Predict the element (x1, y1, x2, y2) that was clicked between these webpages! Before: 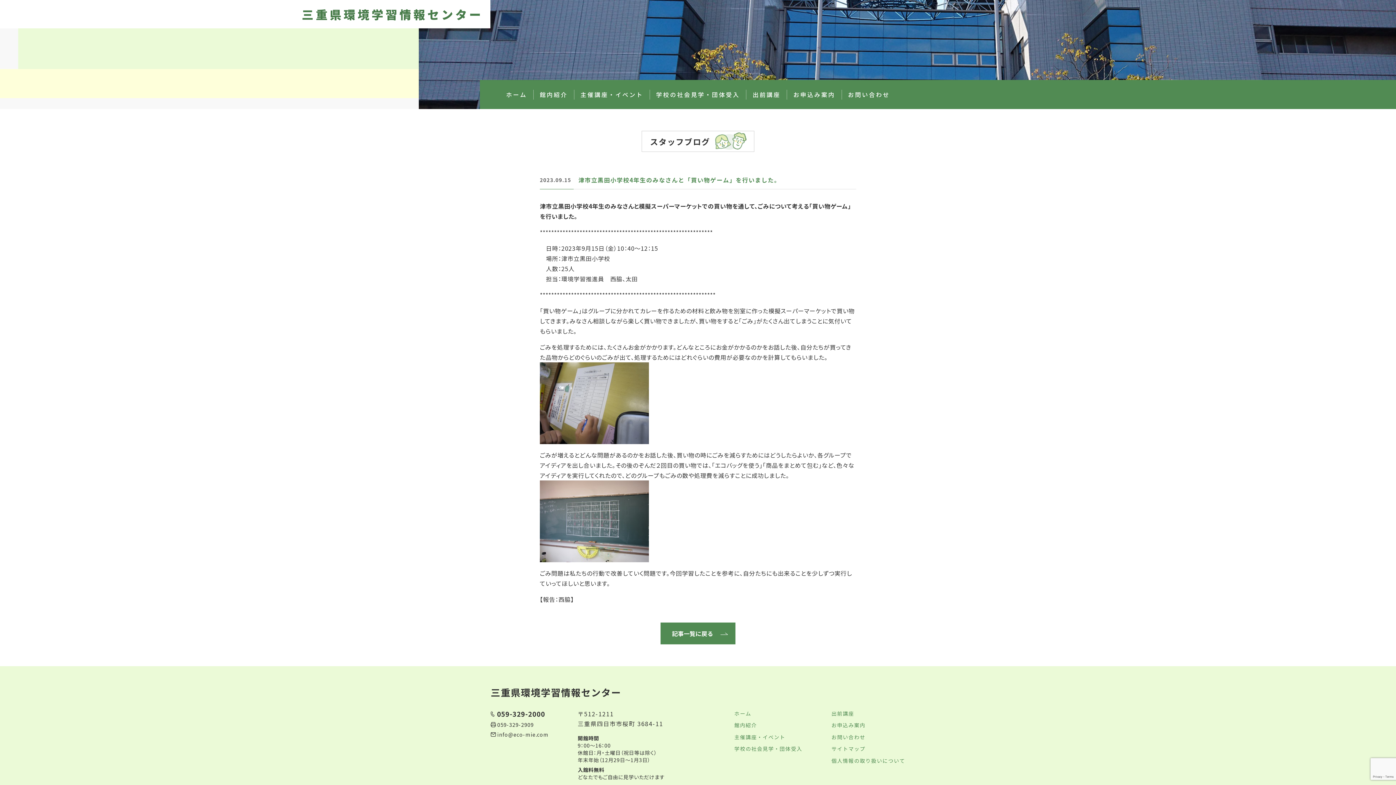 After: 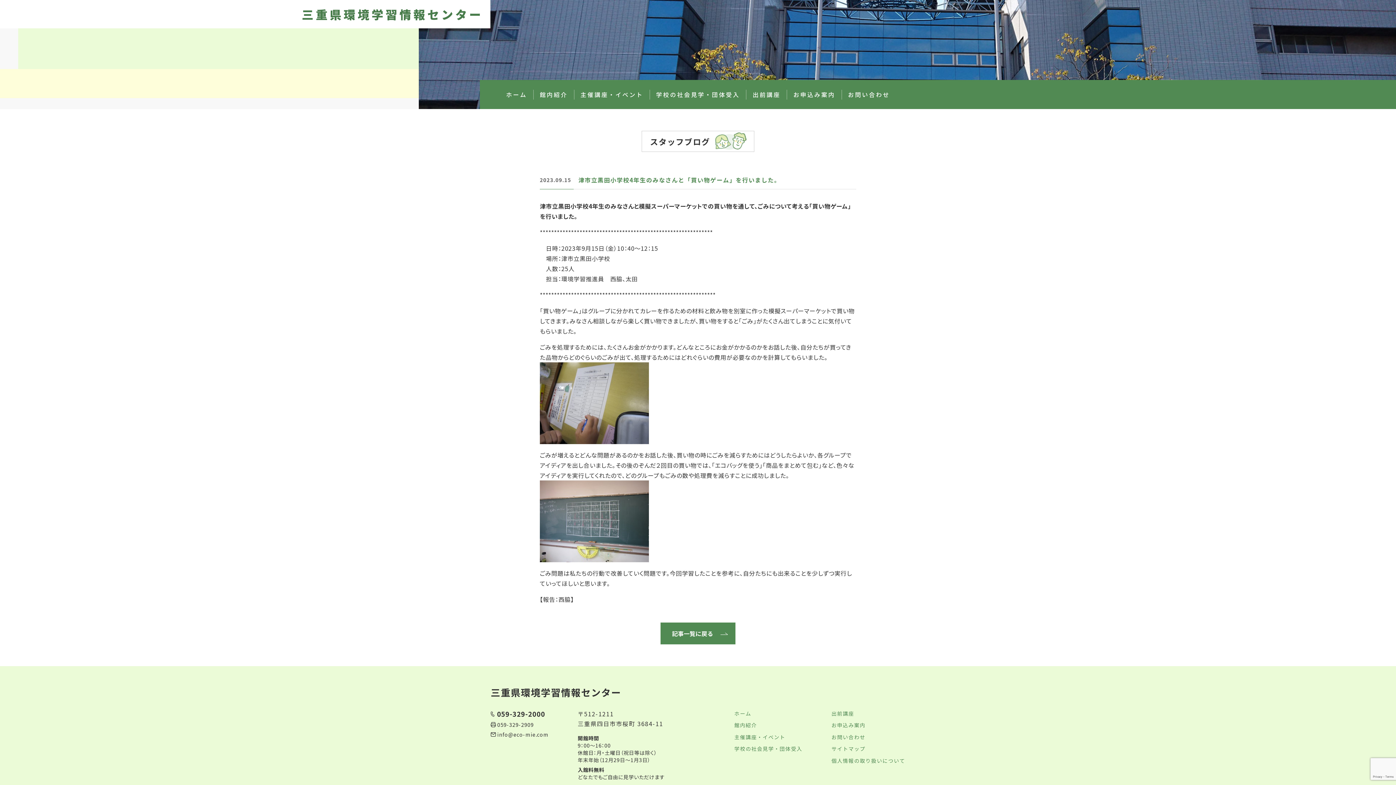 Action: label: info@eco-mie.com bbox: (490, 731, 548, 738)